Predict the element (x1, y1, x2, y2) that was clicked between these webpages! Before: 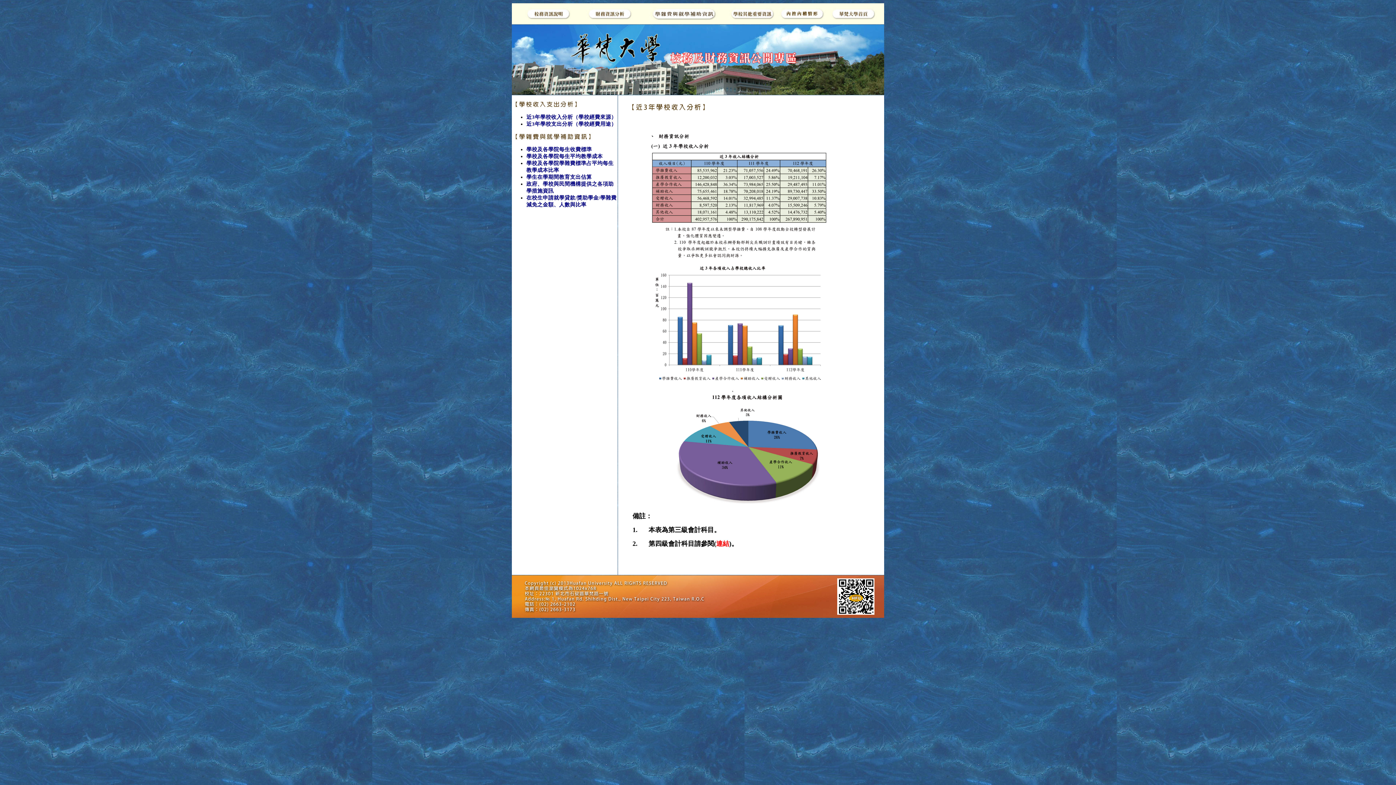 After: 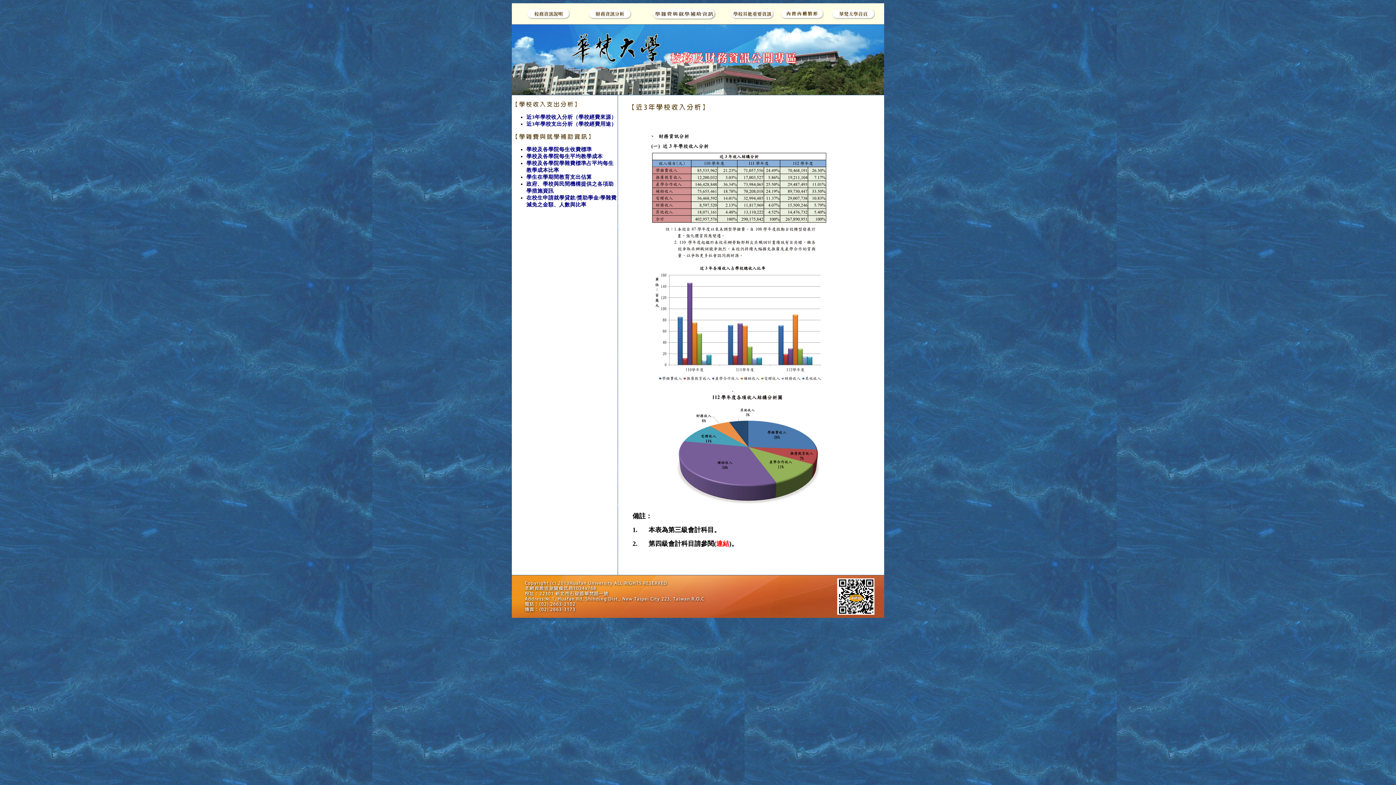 Action: bbox: (526, 146, 592, 152) label: 學校及各學院每生收費標準